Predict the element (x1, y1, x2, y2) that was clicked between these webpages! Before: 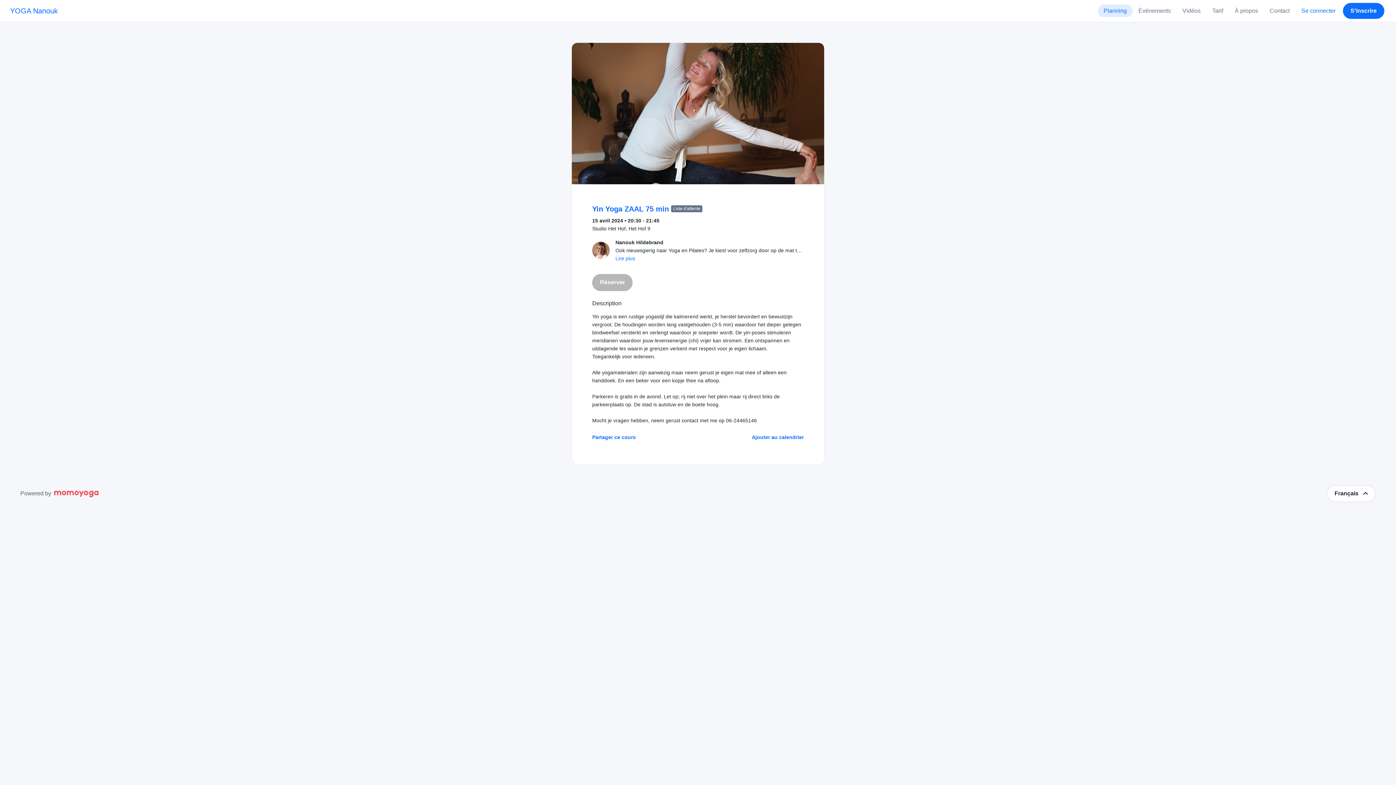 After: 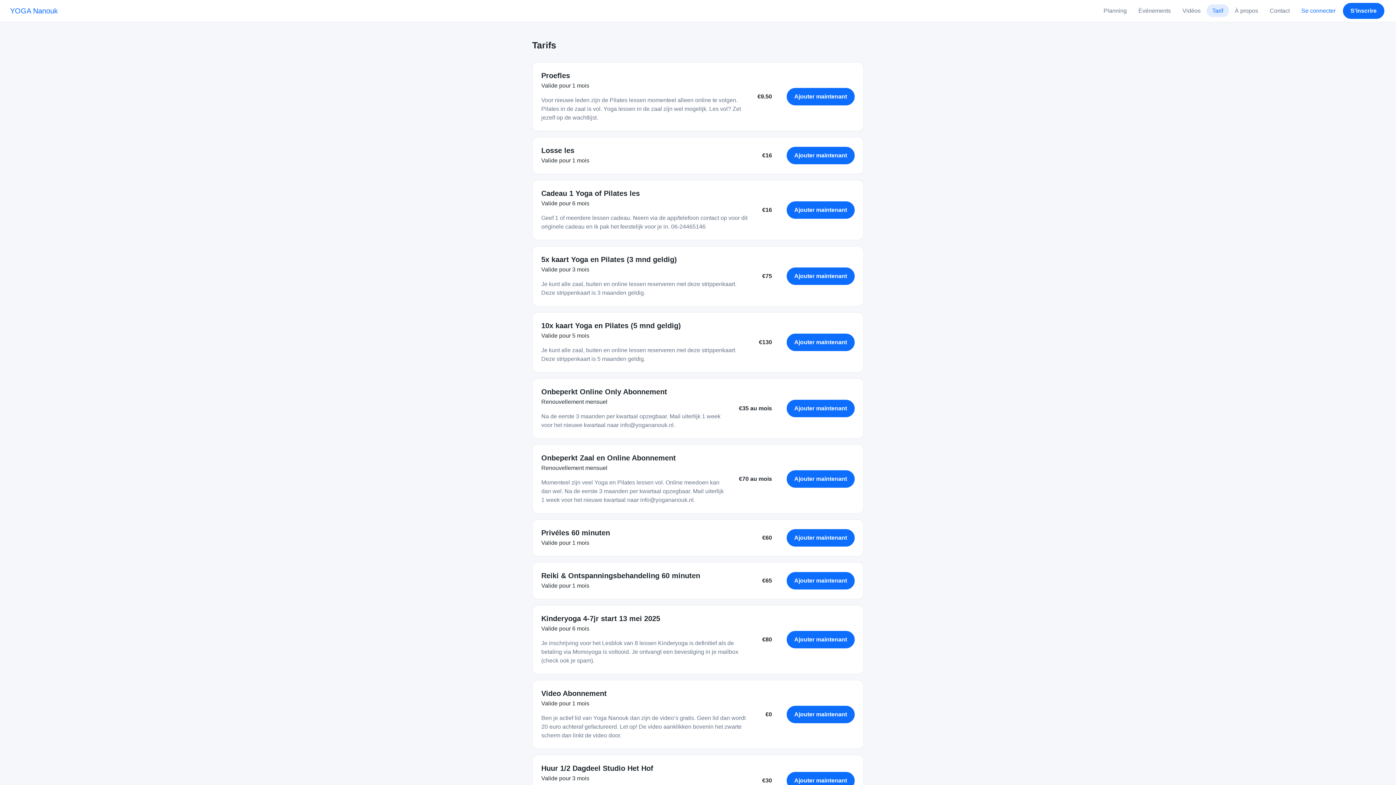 Action: bbox: (1206, 4, 1229, 17) label: Tarif